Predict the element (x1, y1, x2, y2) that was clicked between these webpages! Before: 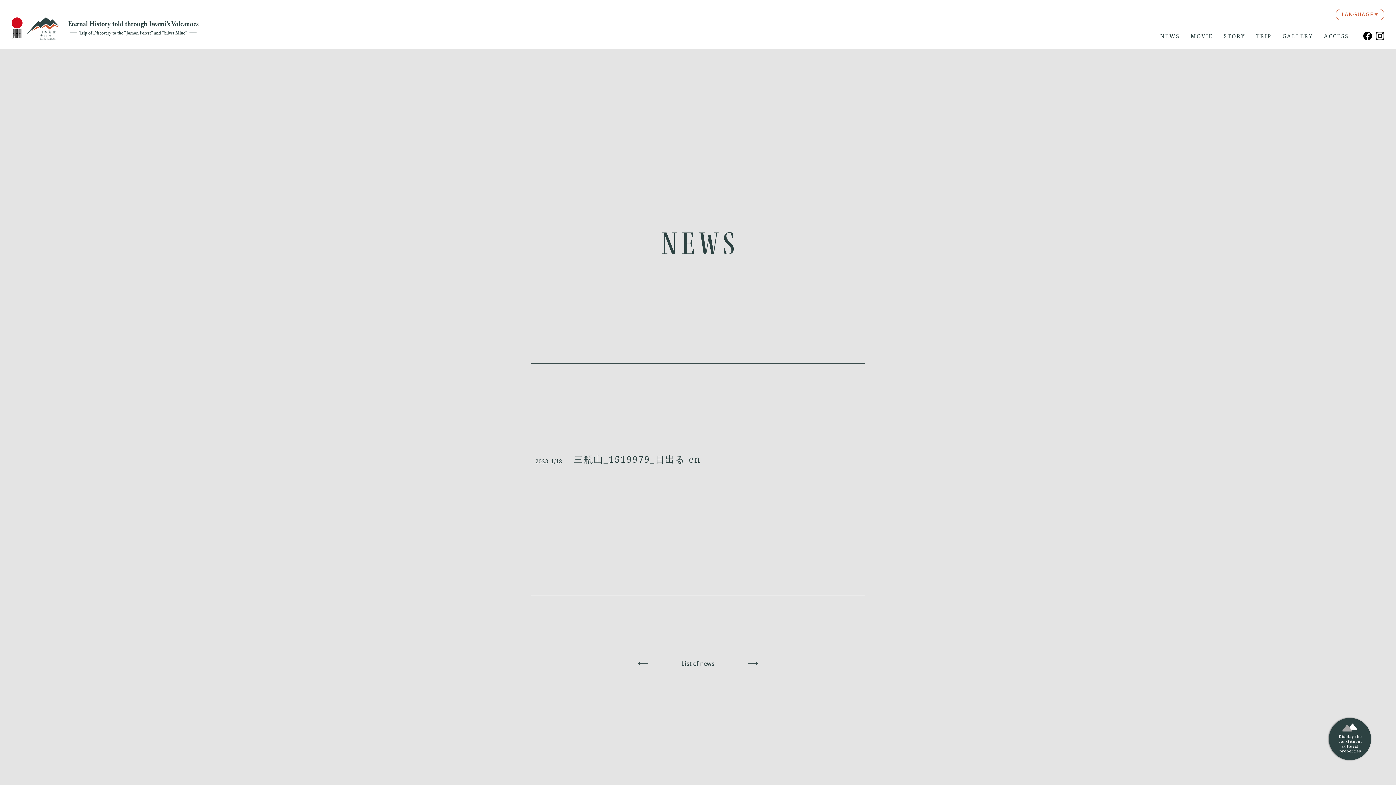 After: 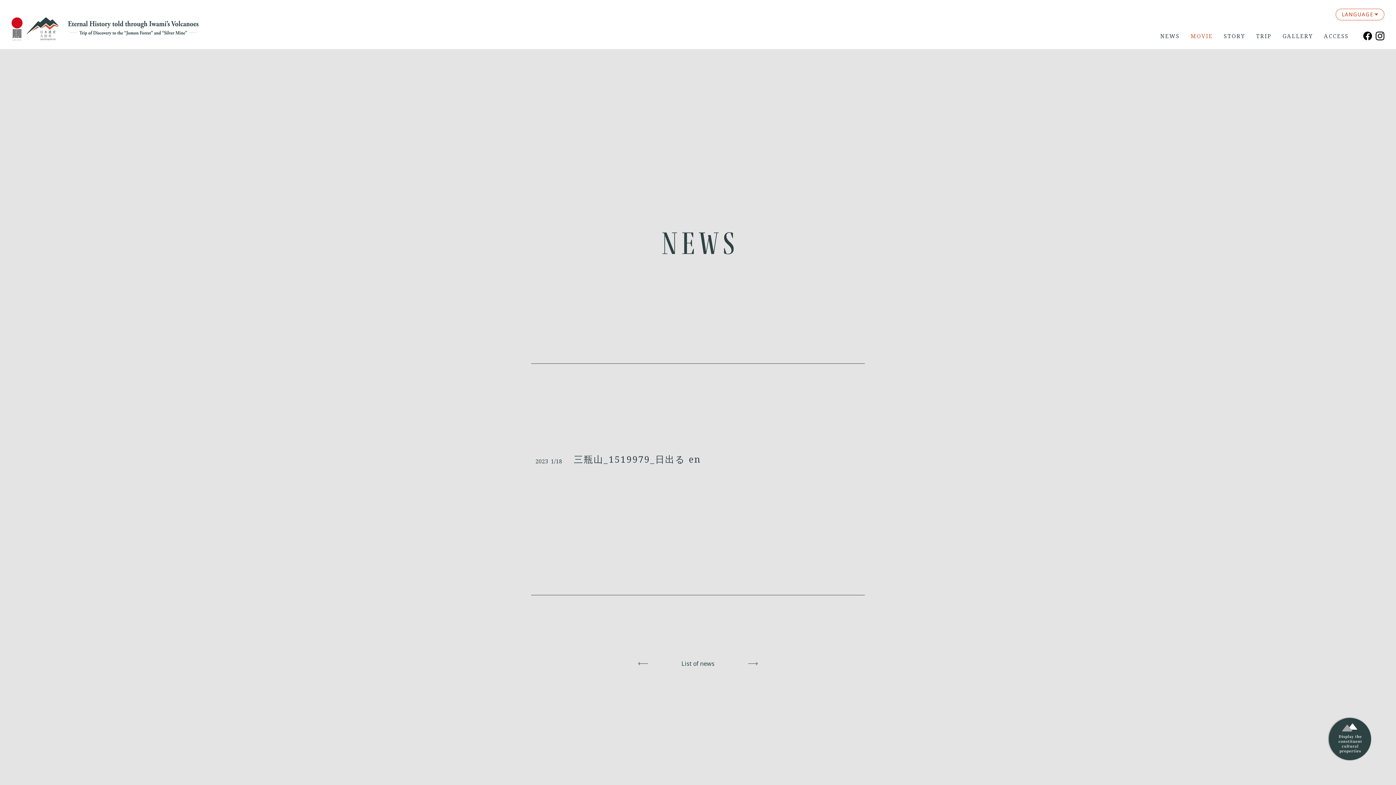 Action: bbox: (1190, 32, 1213, 39) label: MOVIE